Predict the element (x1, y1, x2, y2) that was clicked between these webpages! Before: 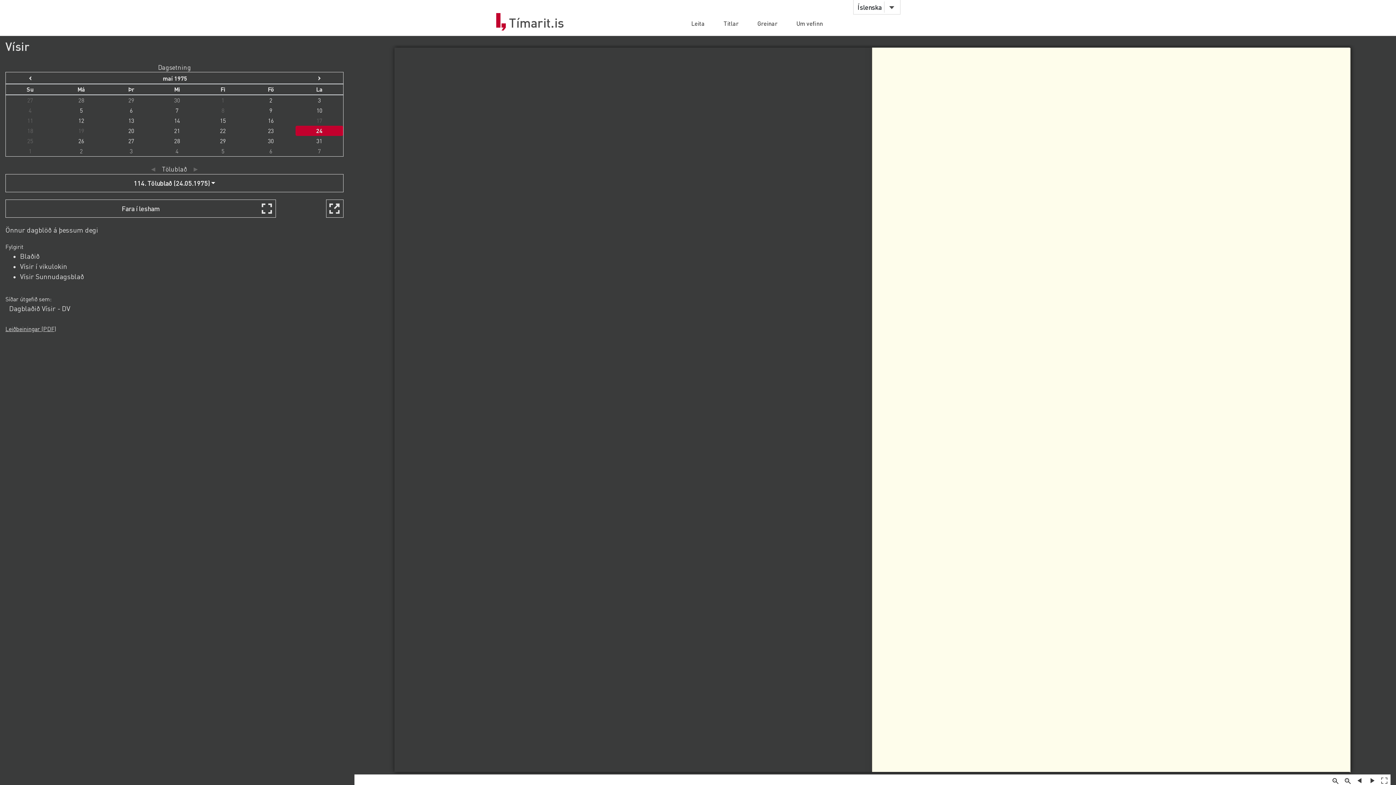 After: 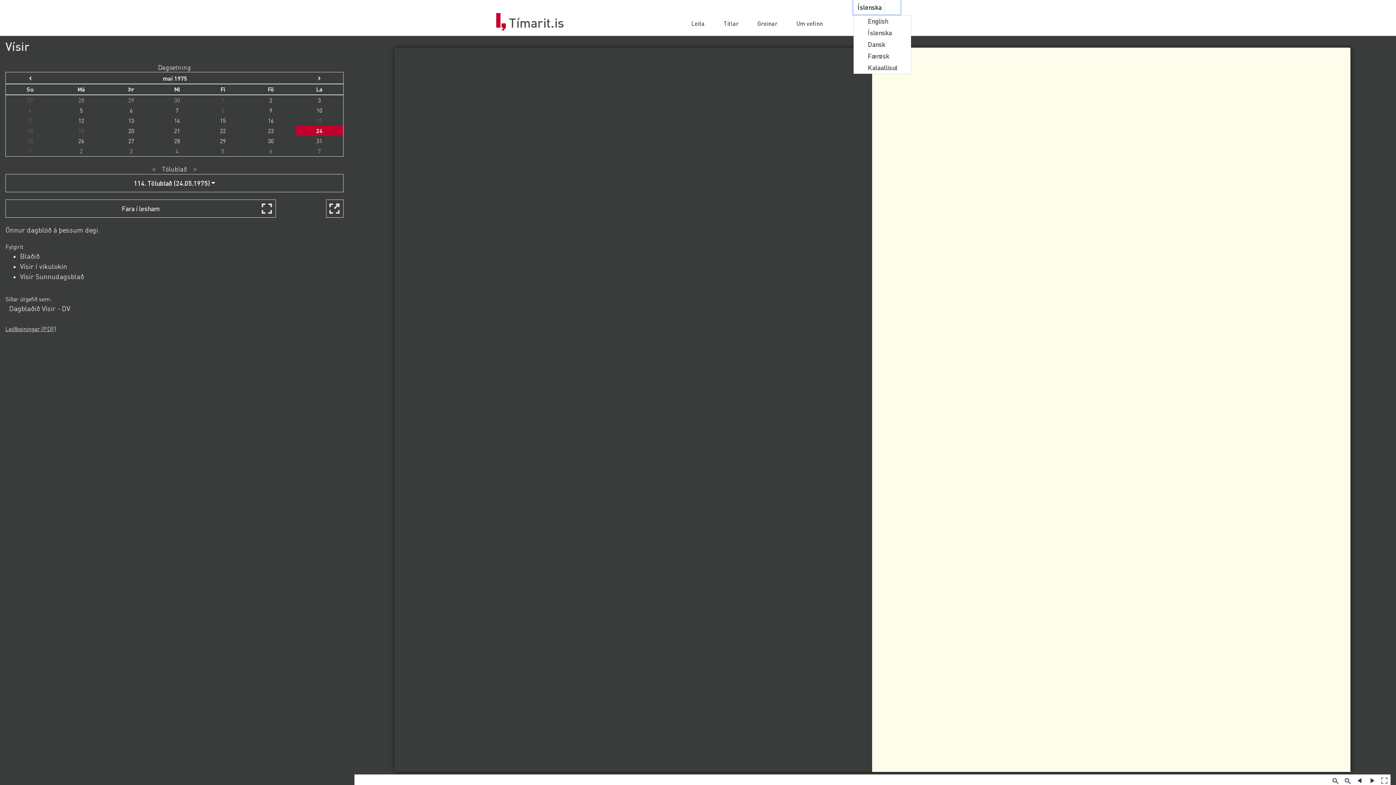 Action: label: Íslenska bbox: (853, 0, 900, 14)